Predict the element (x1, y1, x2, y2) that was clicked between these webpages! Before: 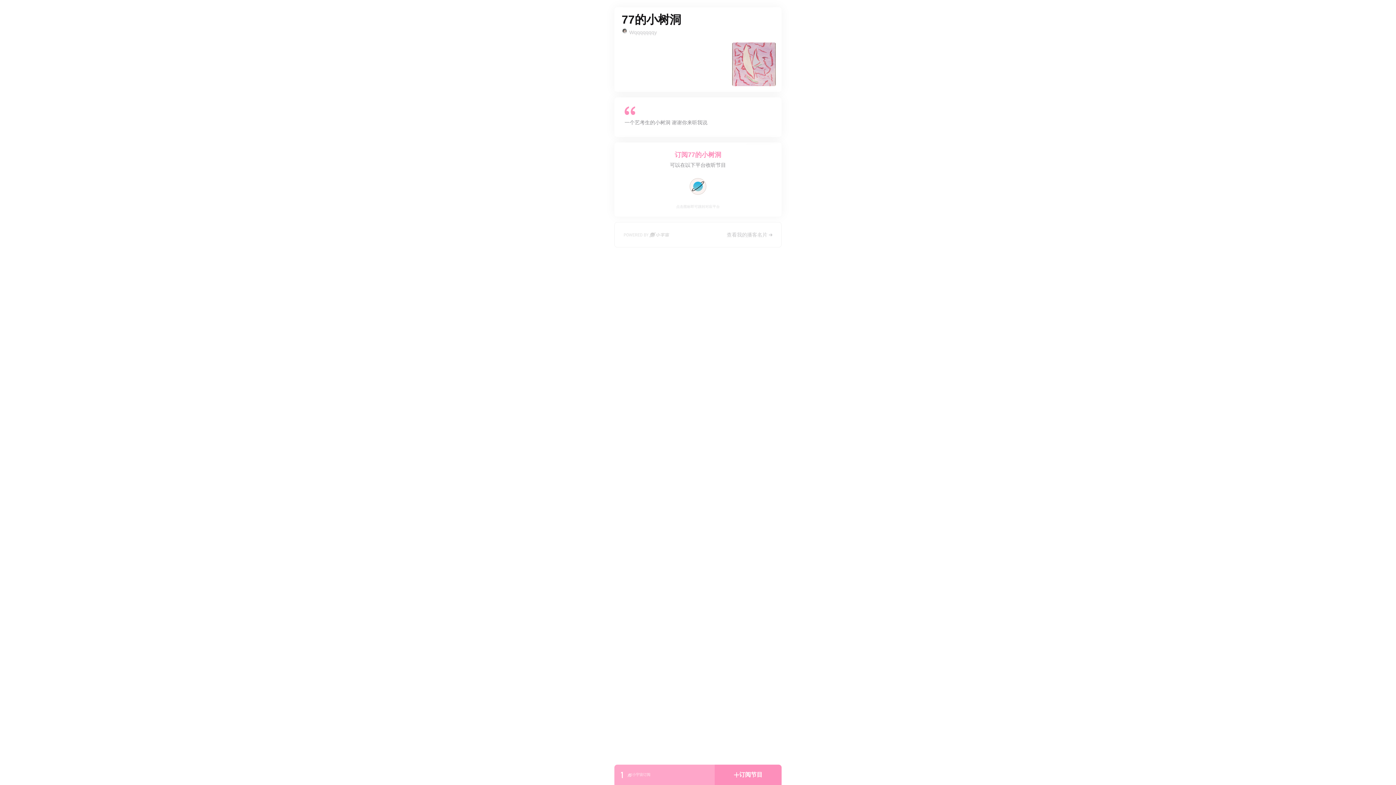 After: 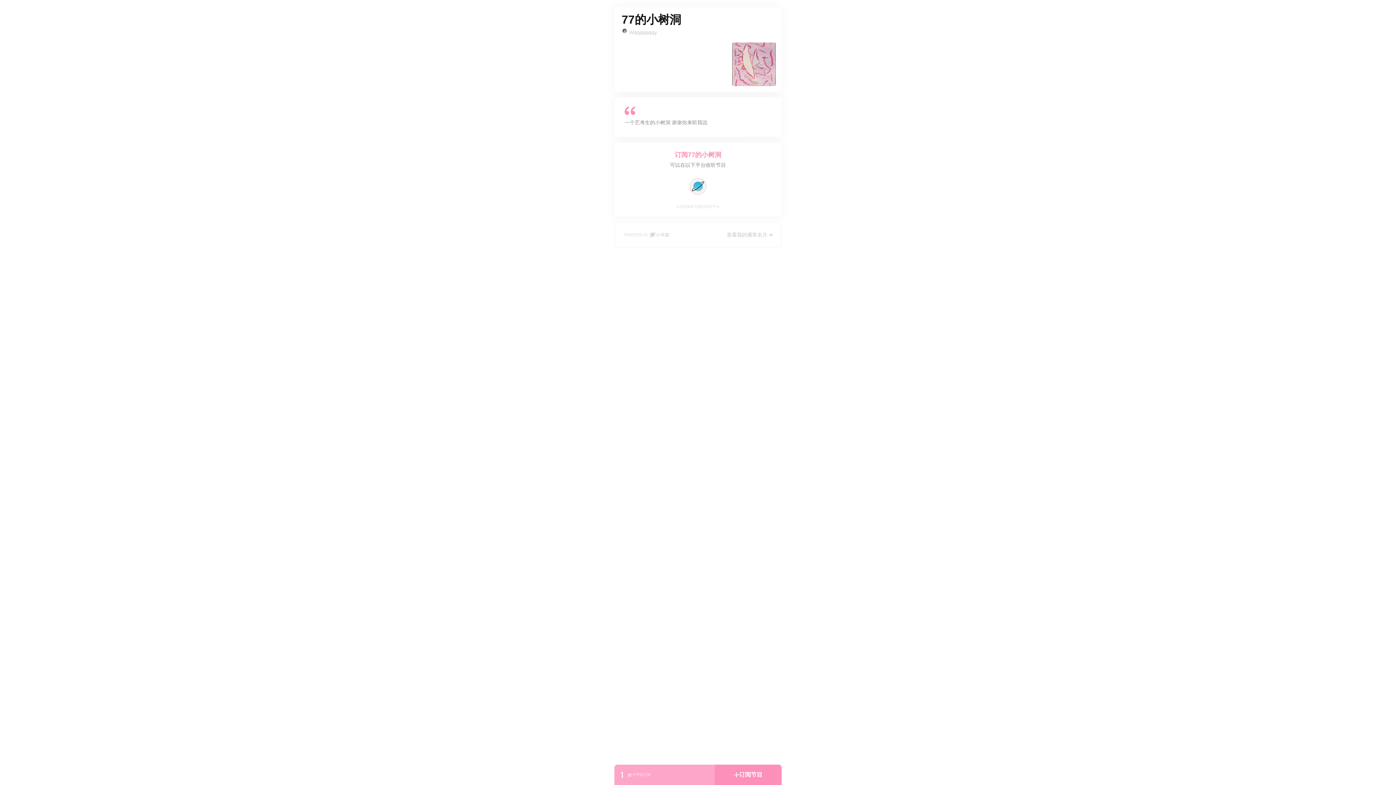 Action: bbox: (689, 178, 706, 194)